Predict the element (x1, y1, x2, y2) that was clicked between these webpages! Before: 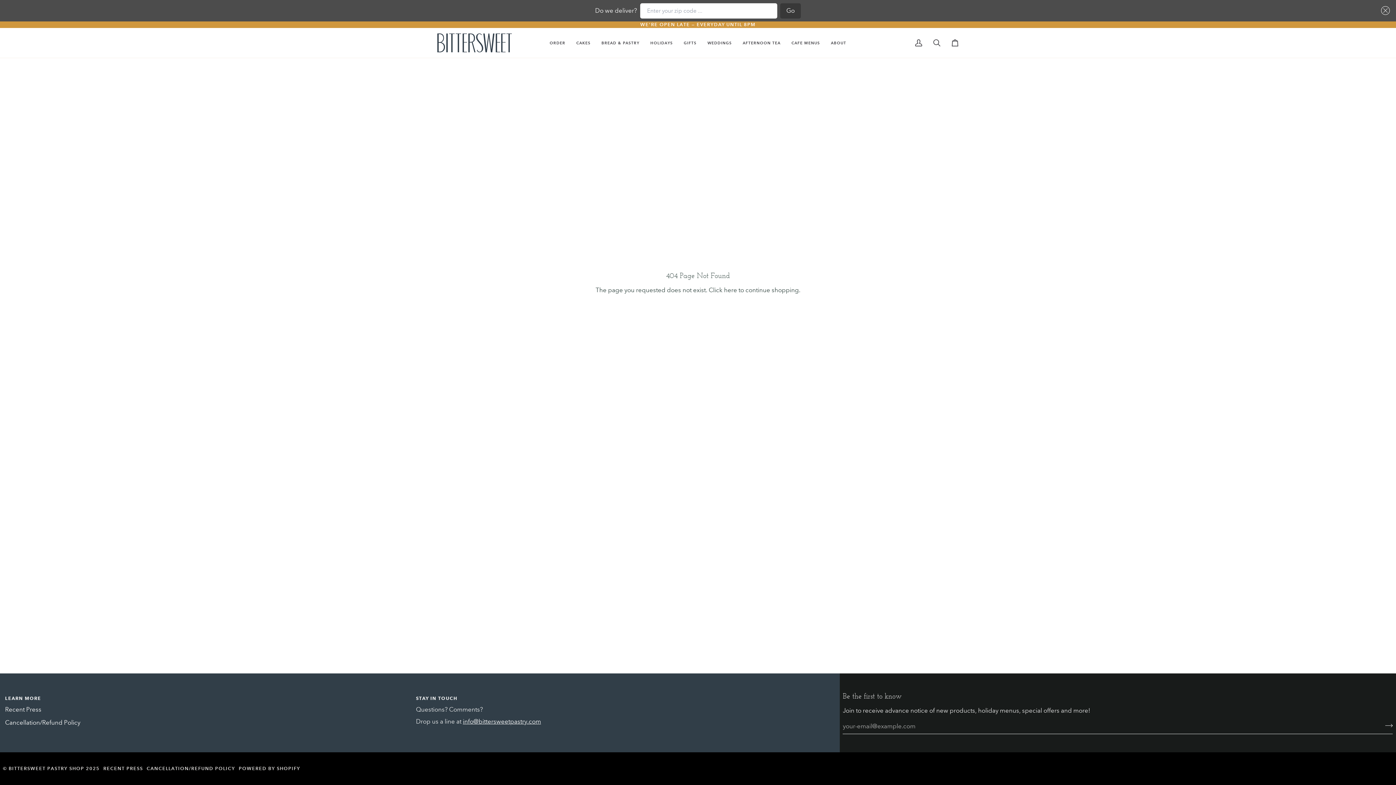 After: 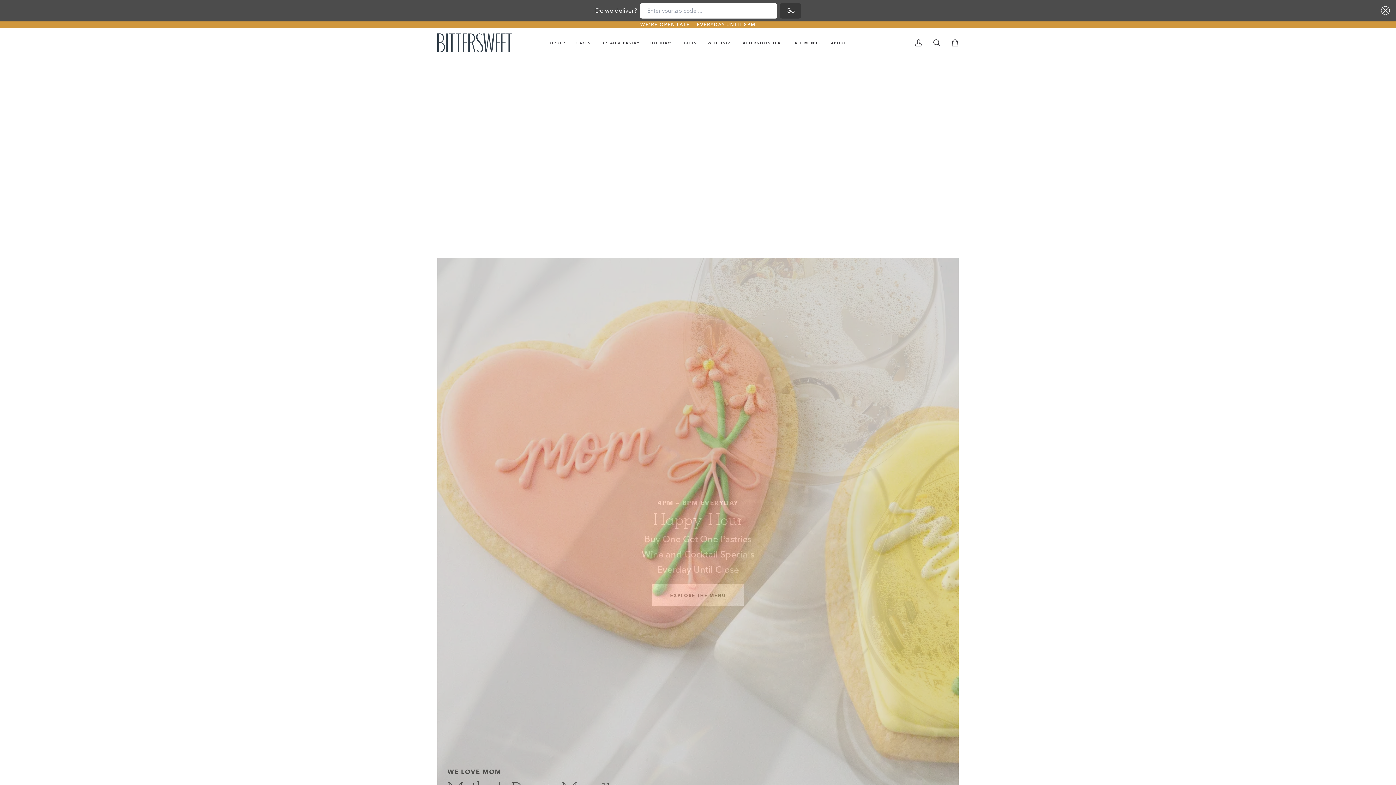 Action: bbox: (437, 33, 512, 52)